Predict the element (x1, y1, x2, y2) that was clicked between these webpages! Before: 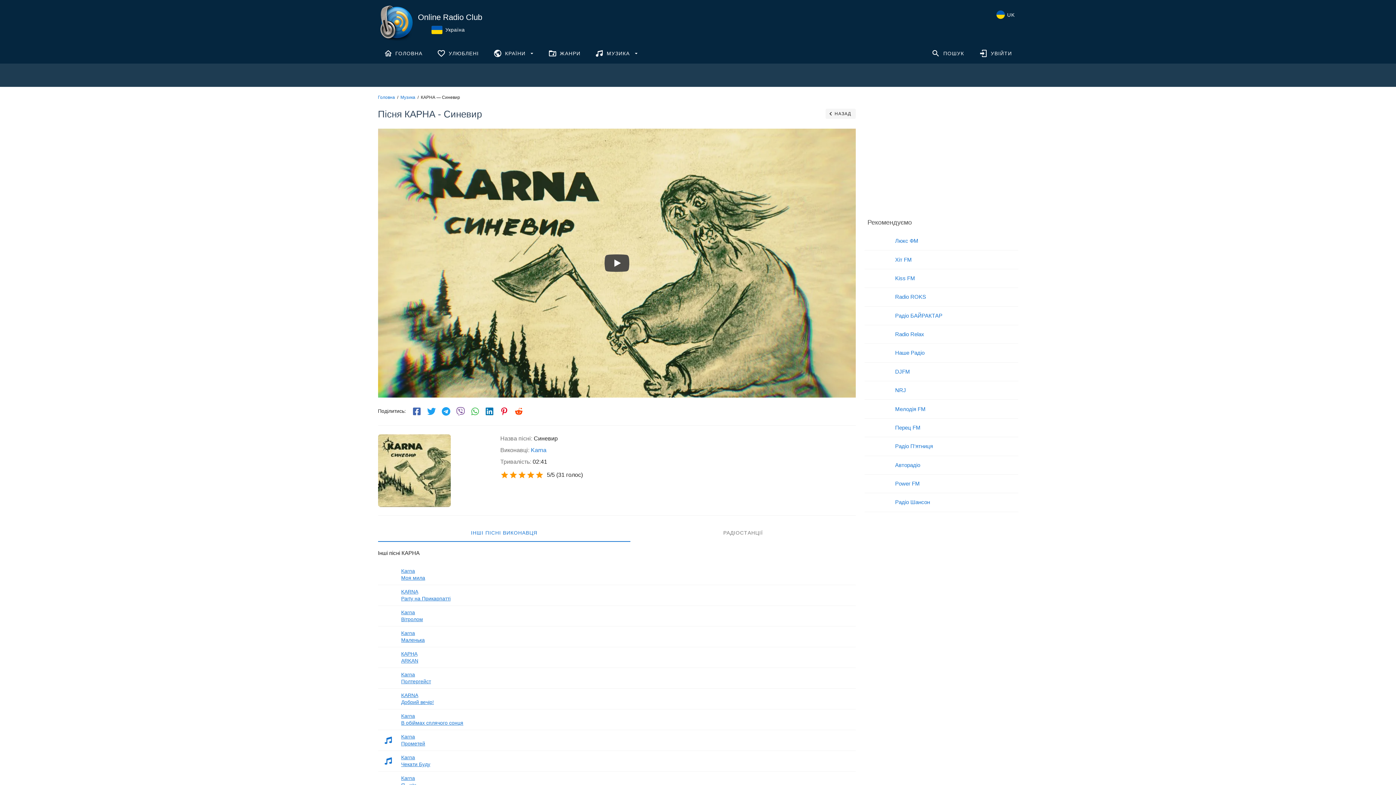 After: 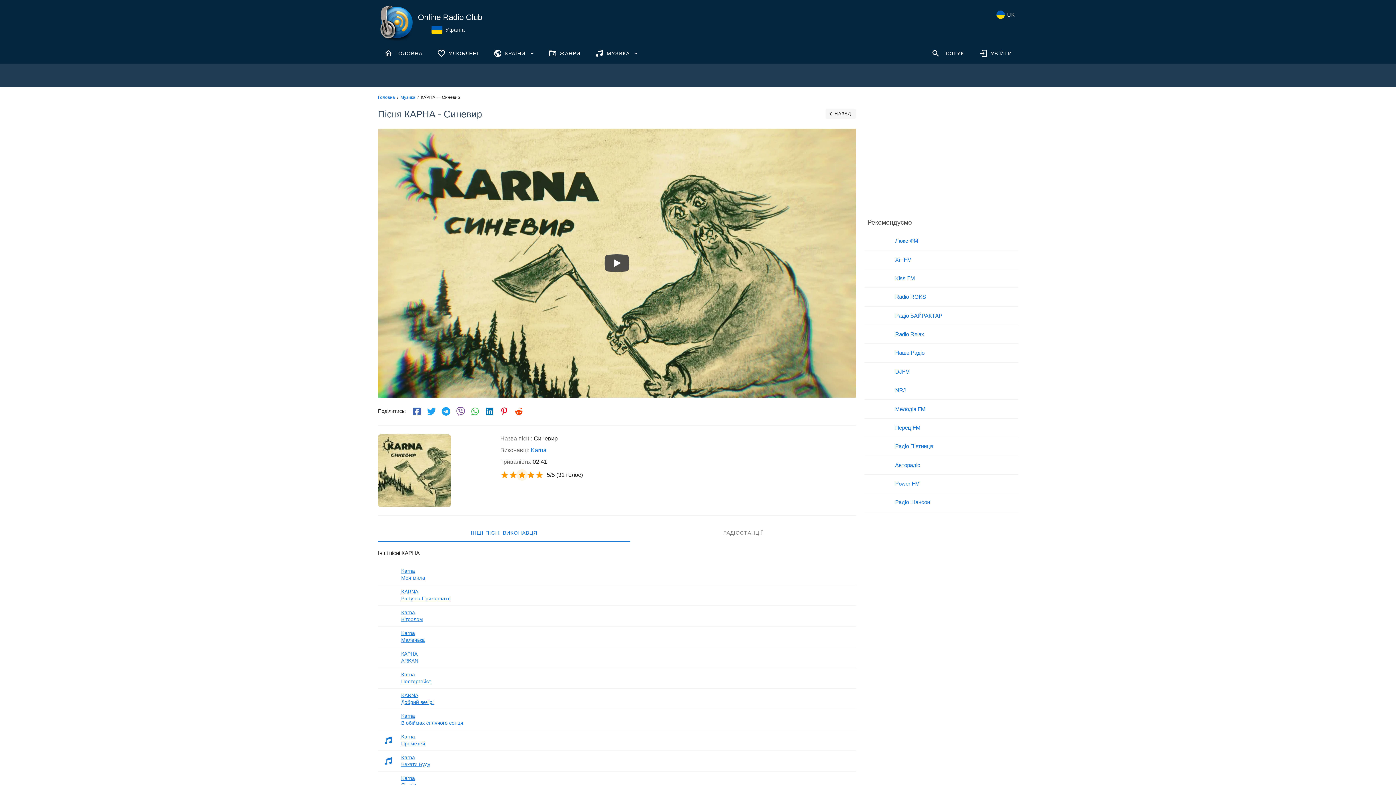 Action: label: Star button bbox: (517, 471, 526, 479)